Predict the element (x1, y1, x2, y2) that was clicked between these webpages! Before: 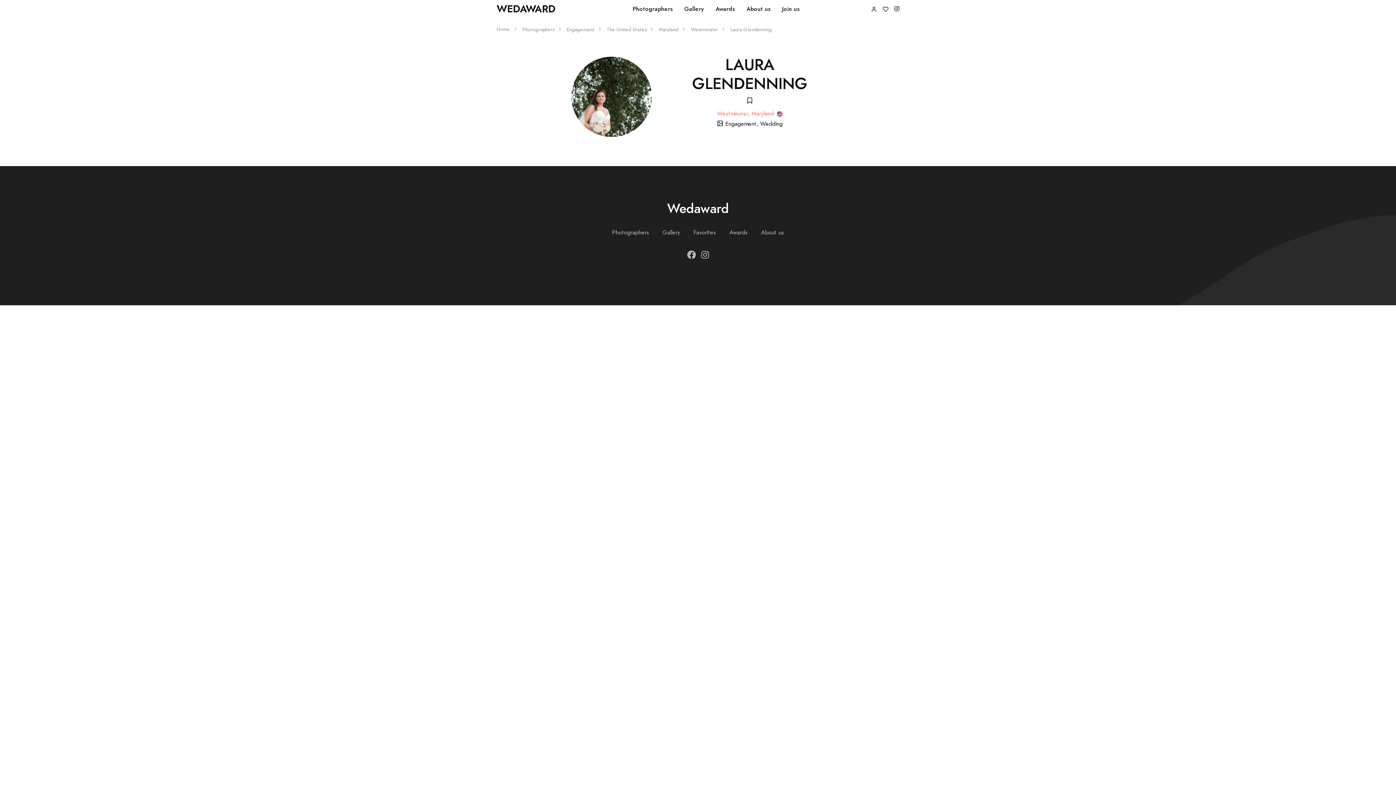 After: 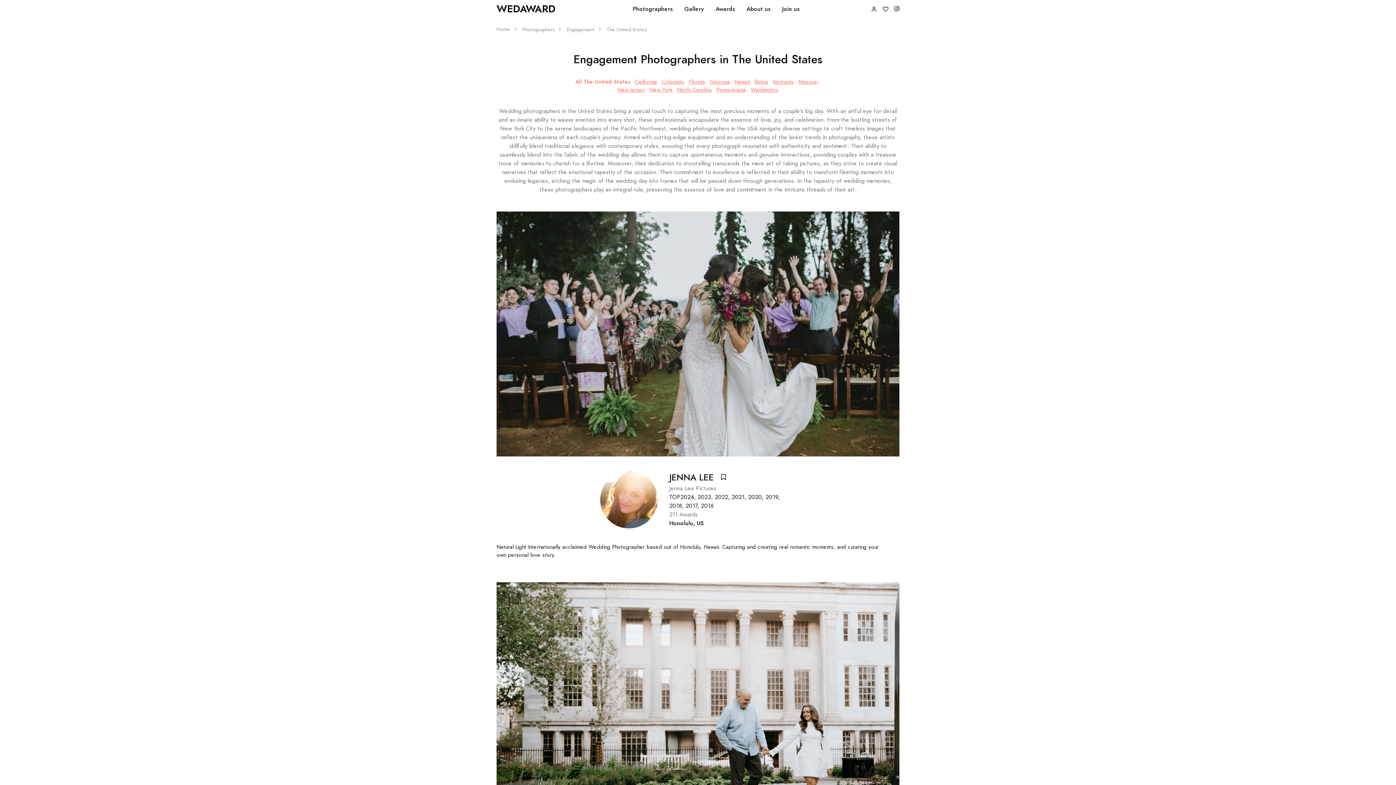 Action: bbox: (774, 109, 782, 117)